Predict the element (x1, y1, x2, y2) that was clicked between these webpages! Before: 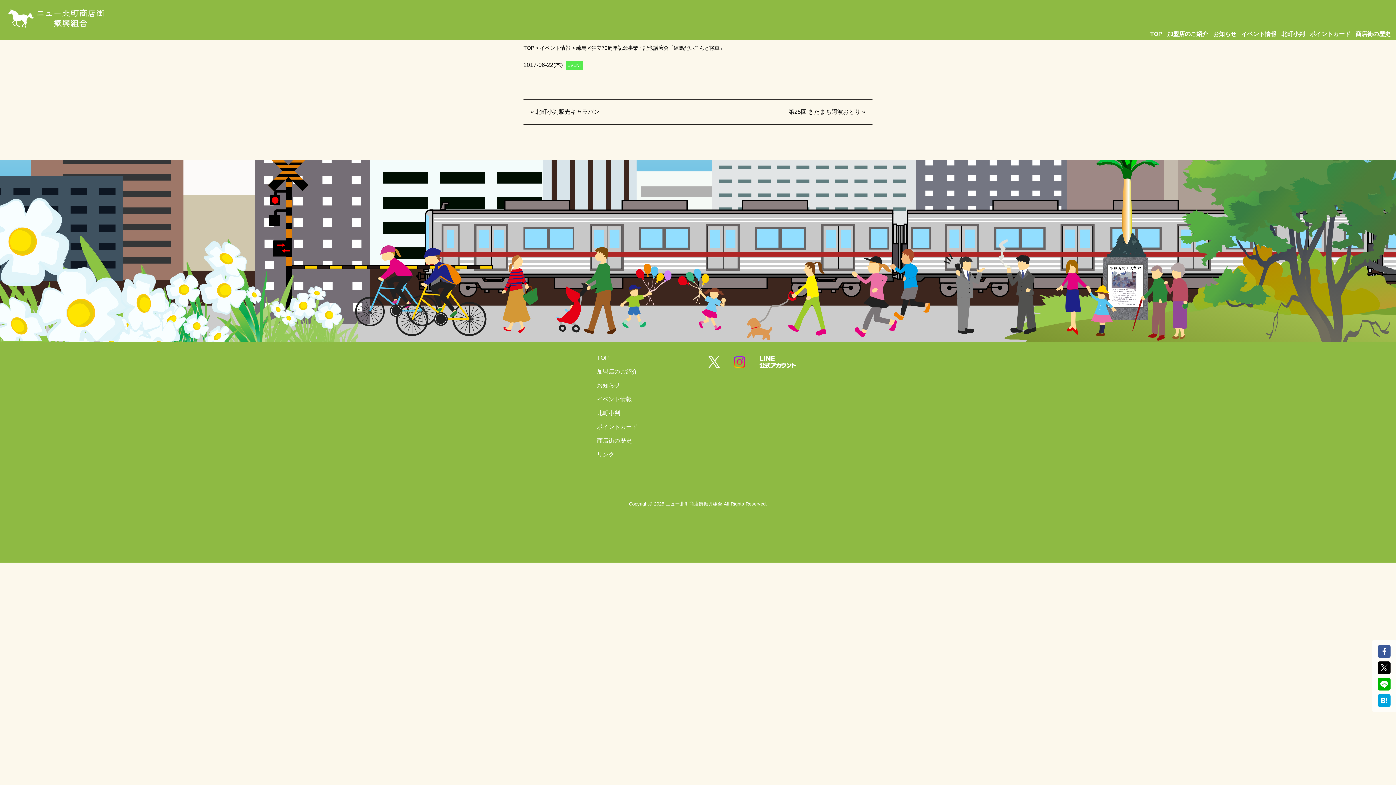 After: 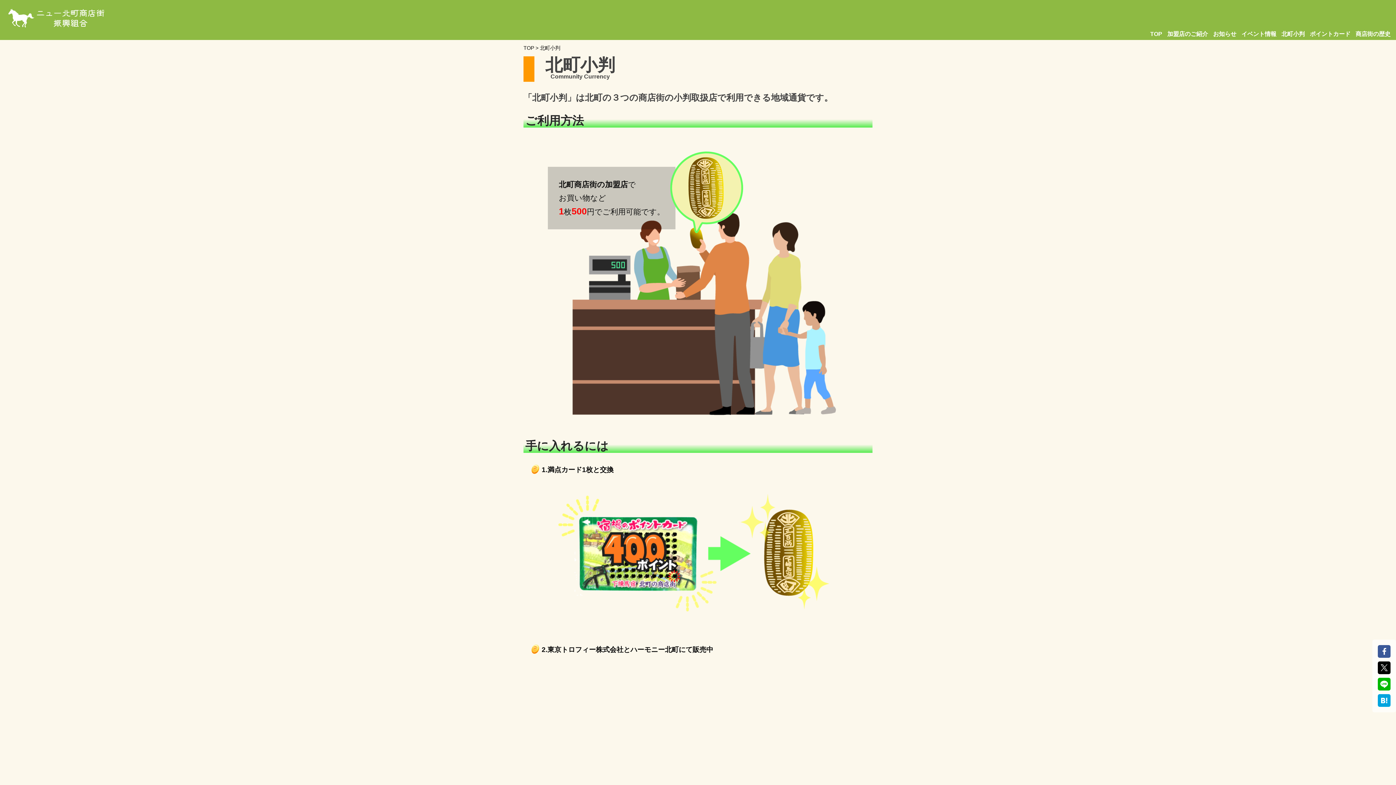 Action: bbox: (597, 410, 620, 416) label: 北町小判